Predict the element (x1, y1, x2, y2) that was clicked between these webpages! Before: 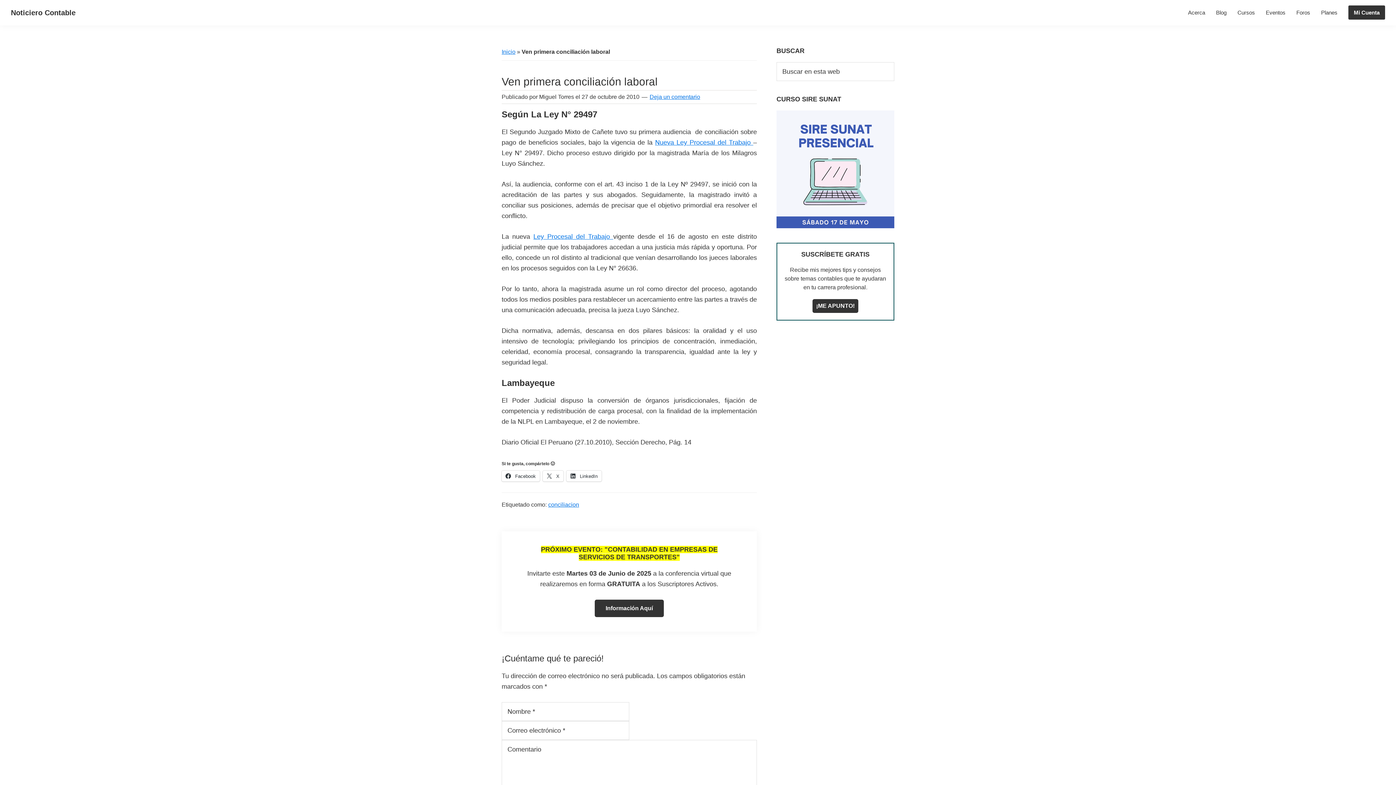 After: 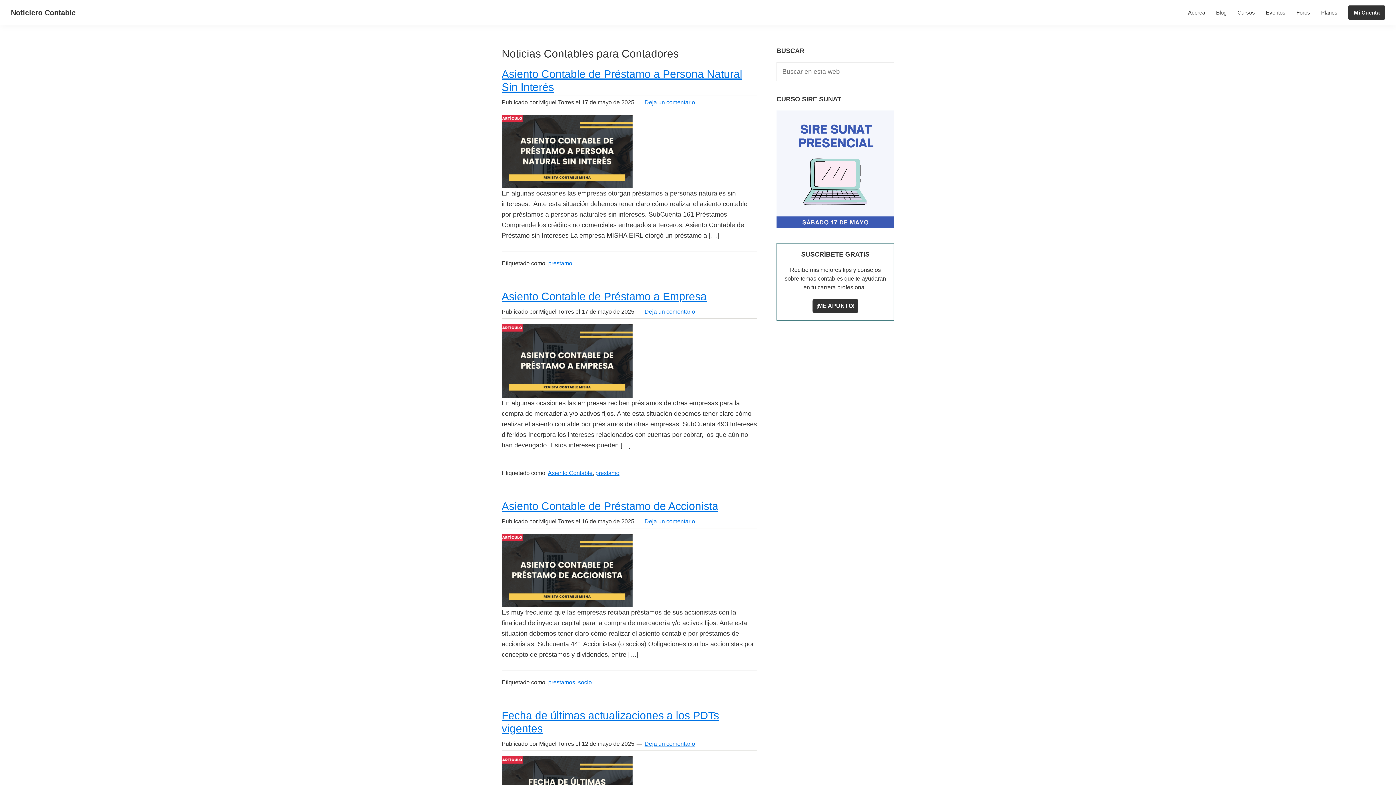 Action: label: Blog bbox: (1210, 5, 1232, 19)